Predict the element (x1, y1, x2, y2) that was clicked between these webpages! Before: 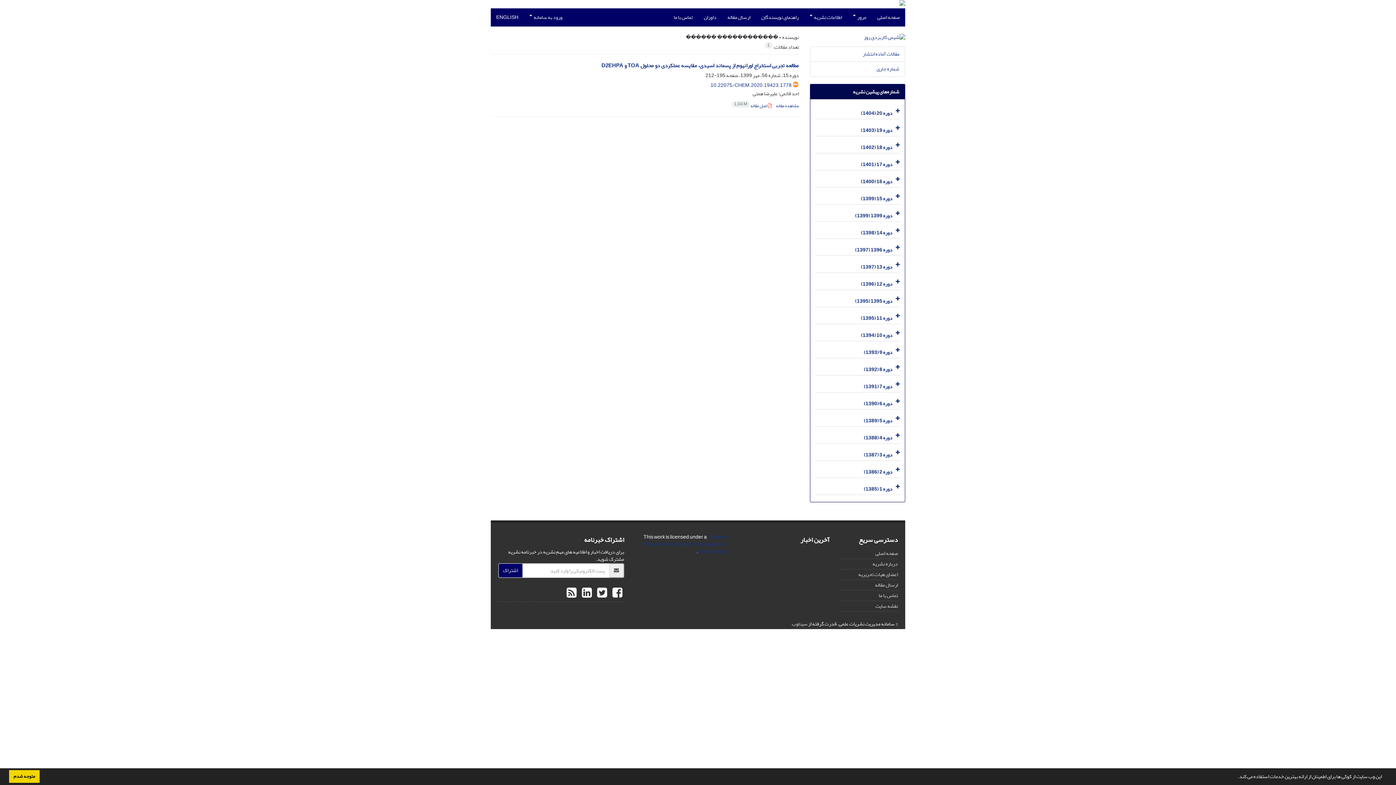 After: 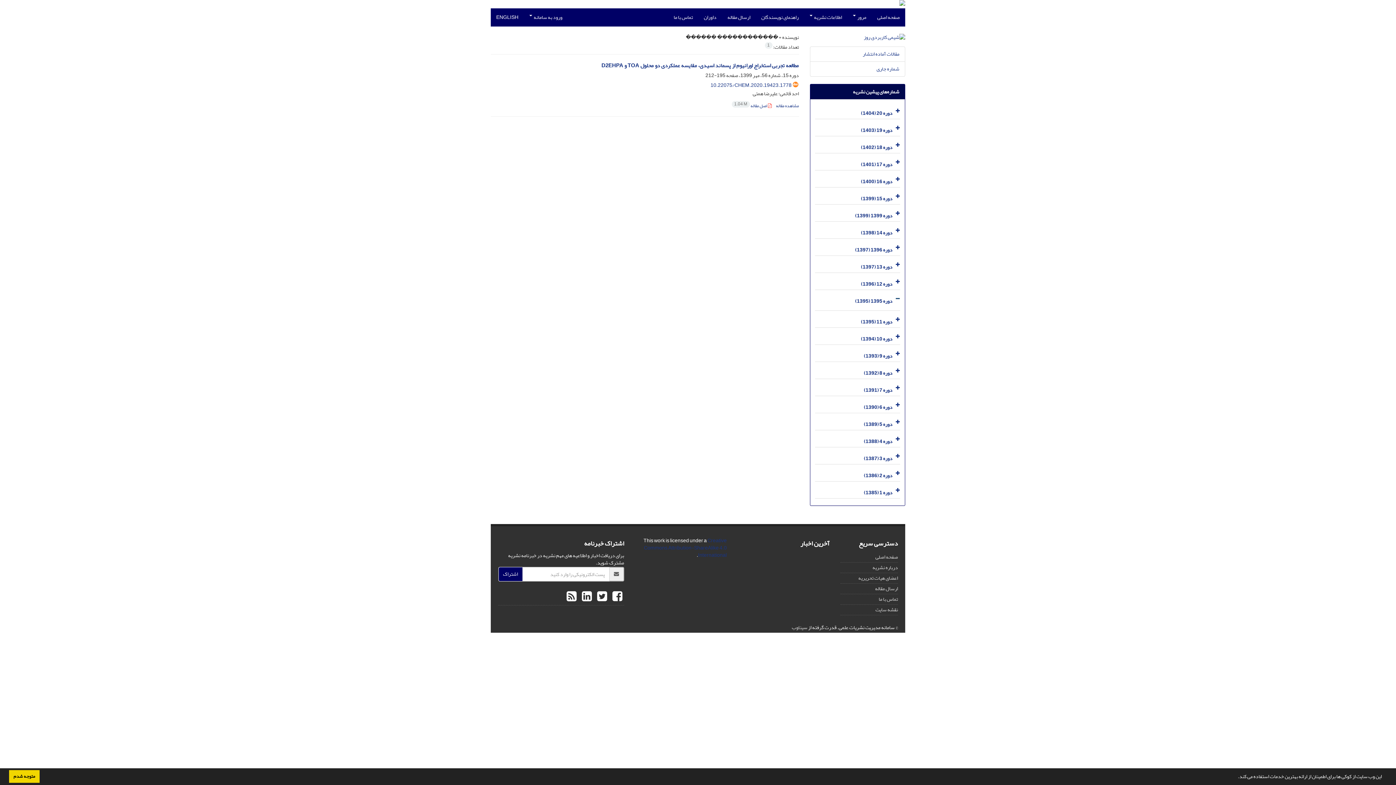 Action: bbox: (893, 292, 900, 306)